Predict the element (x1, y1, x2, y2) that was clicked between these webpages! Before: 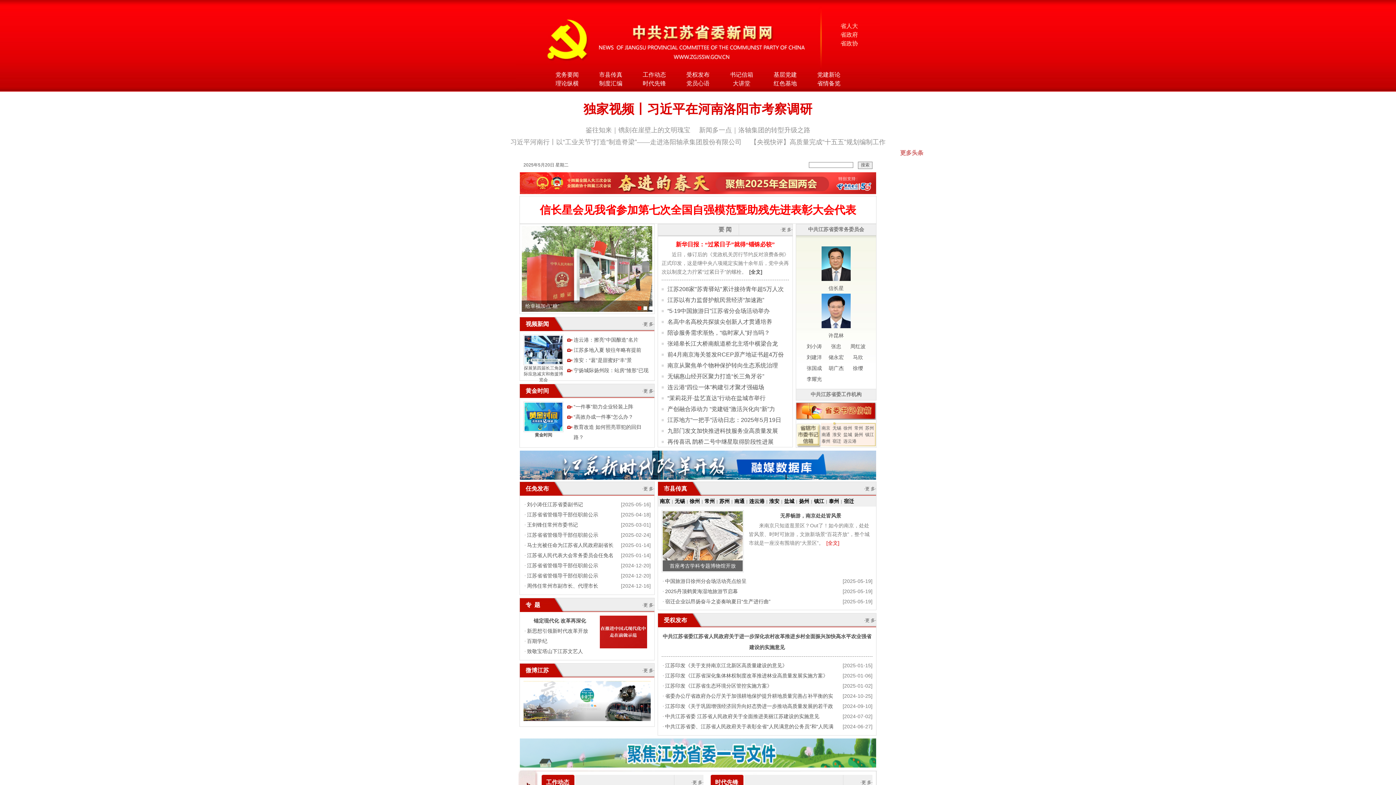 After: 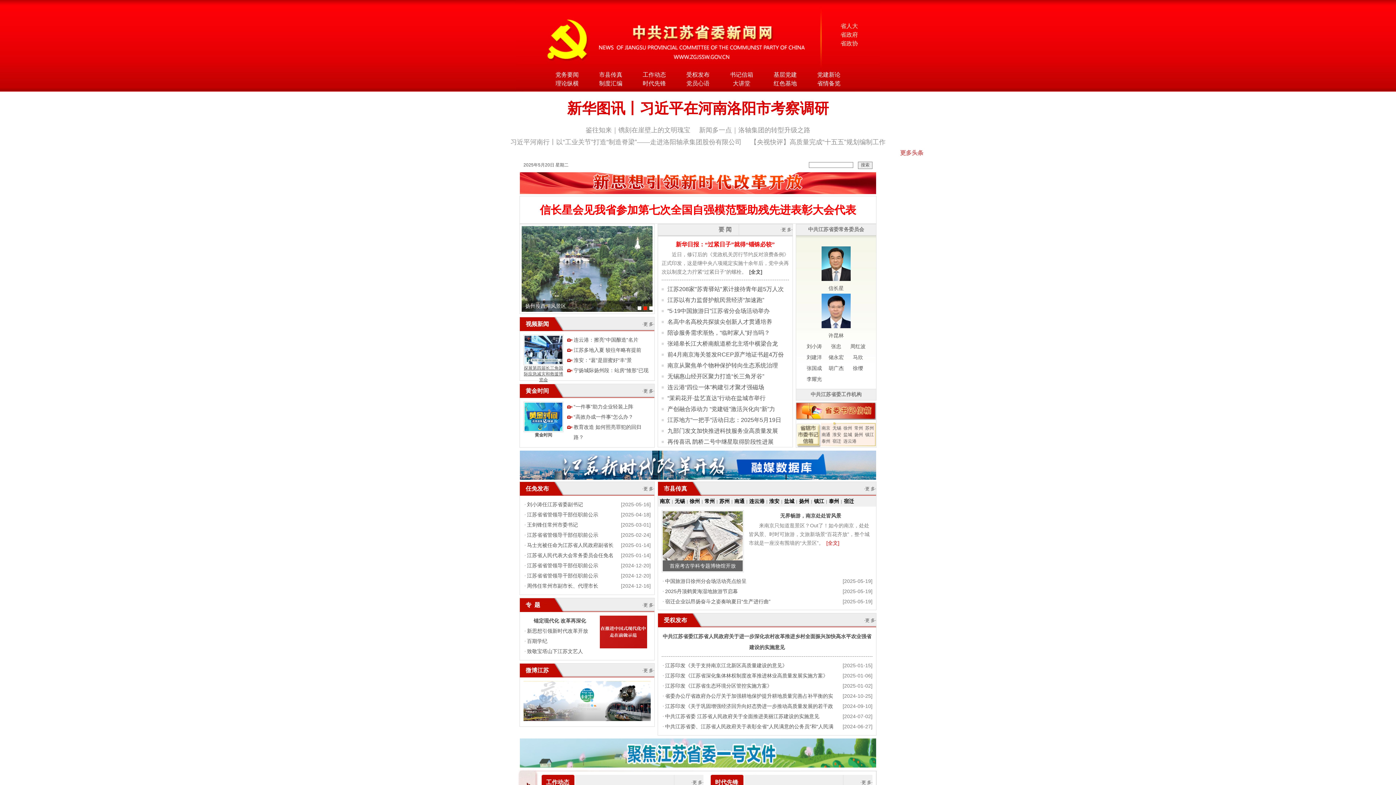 Action: label: 探展第四届长三角国际应急减灾和救援博览会 bbox: (524, 365, 563, 382)